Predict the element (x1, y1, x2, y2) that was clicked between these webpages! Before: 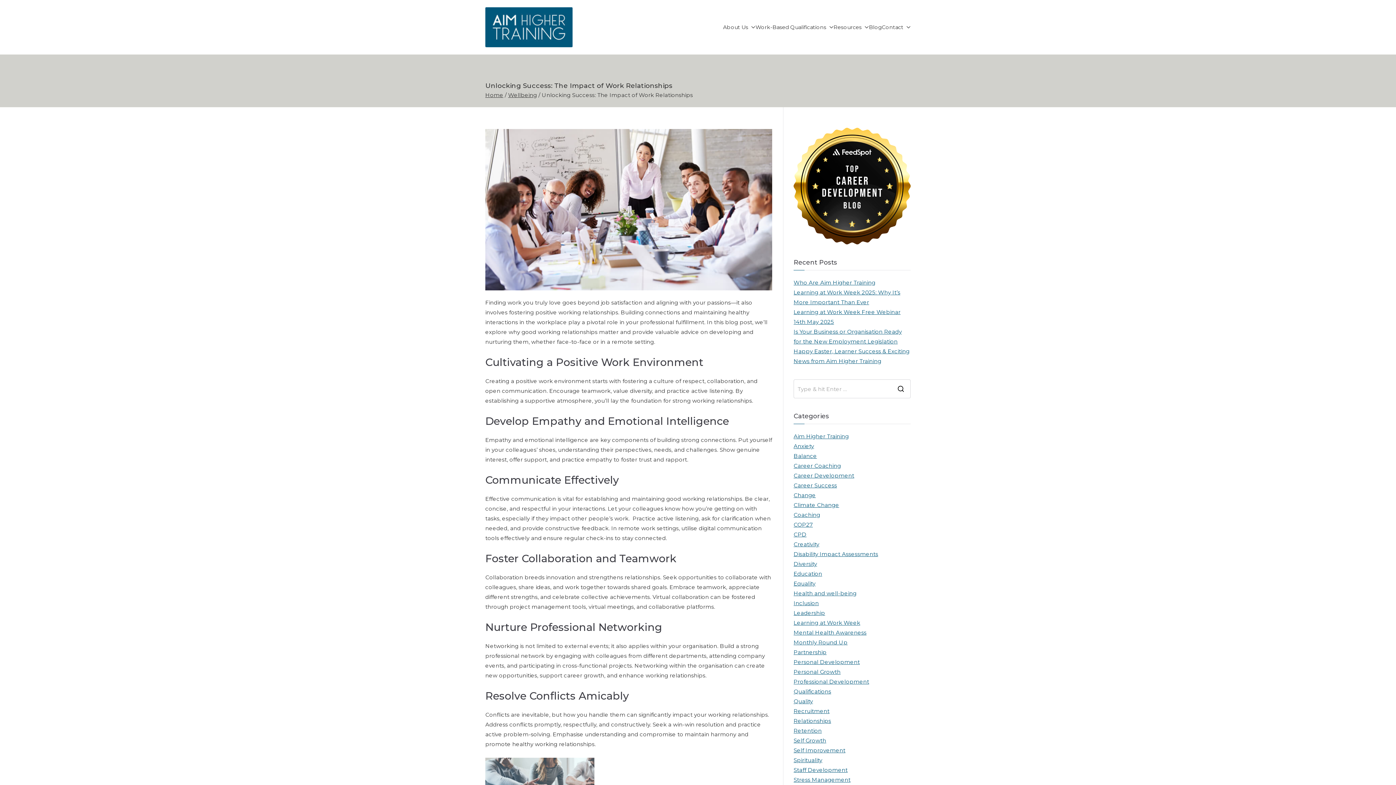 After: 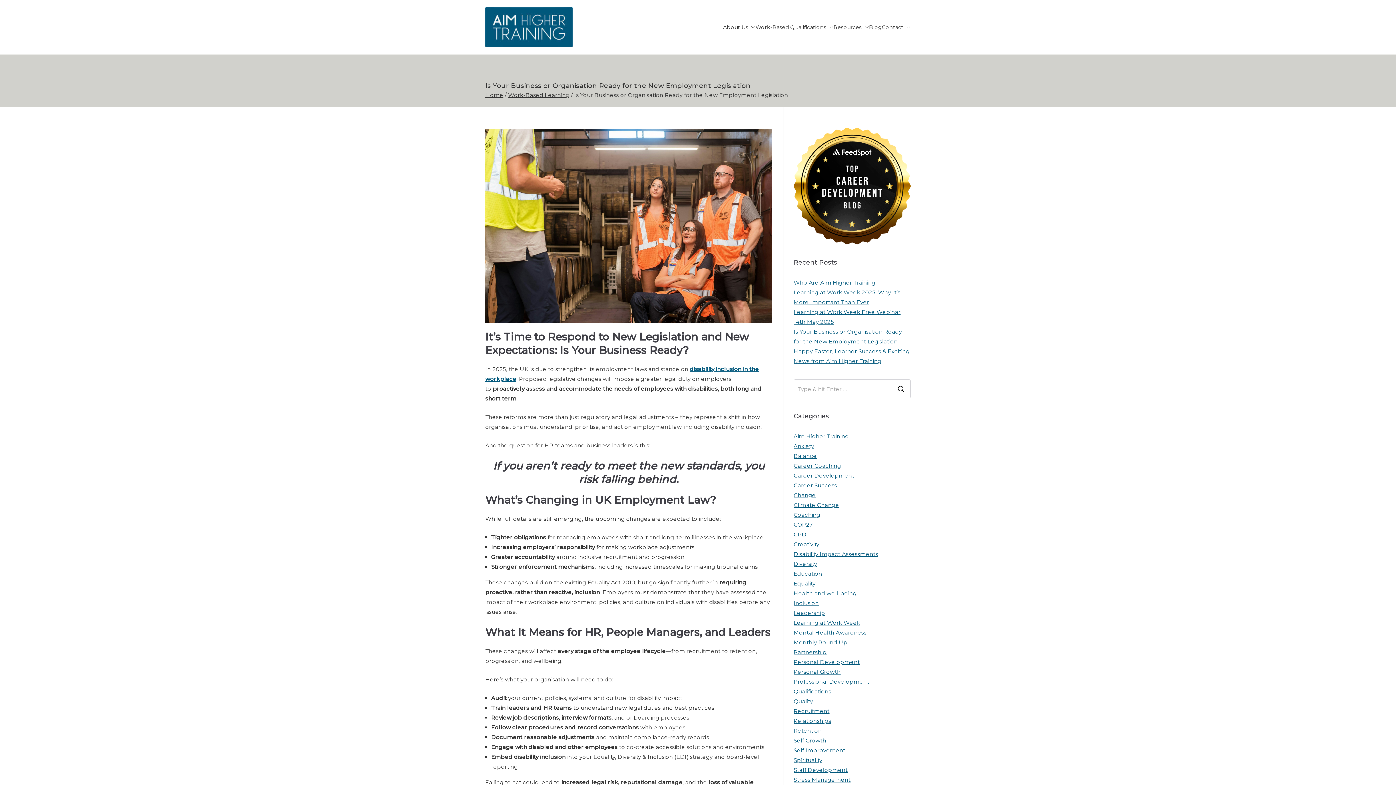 Action: label: Is Your Business or Organisation Ready for the New Employment Legislation bbox: (793, 326, 910, 346)